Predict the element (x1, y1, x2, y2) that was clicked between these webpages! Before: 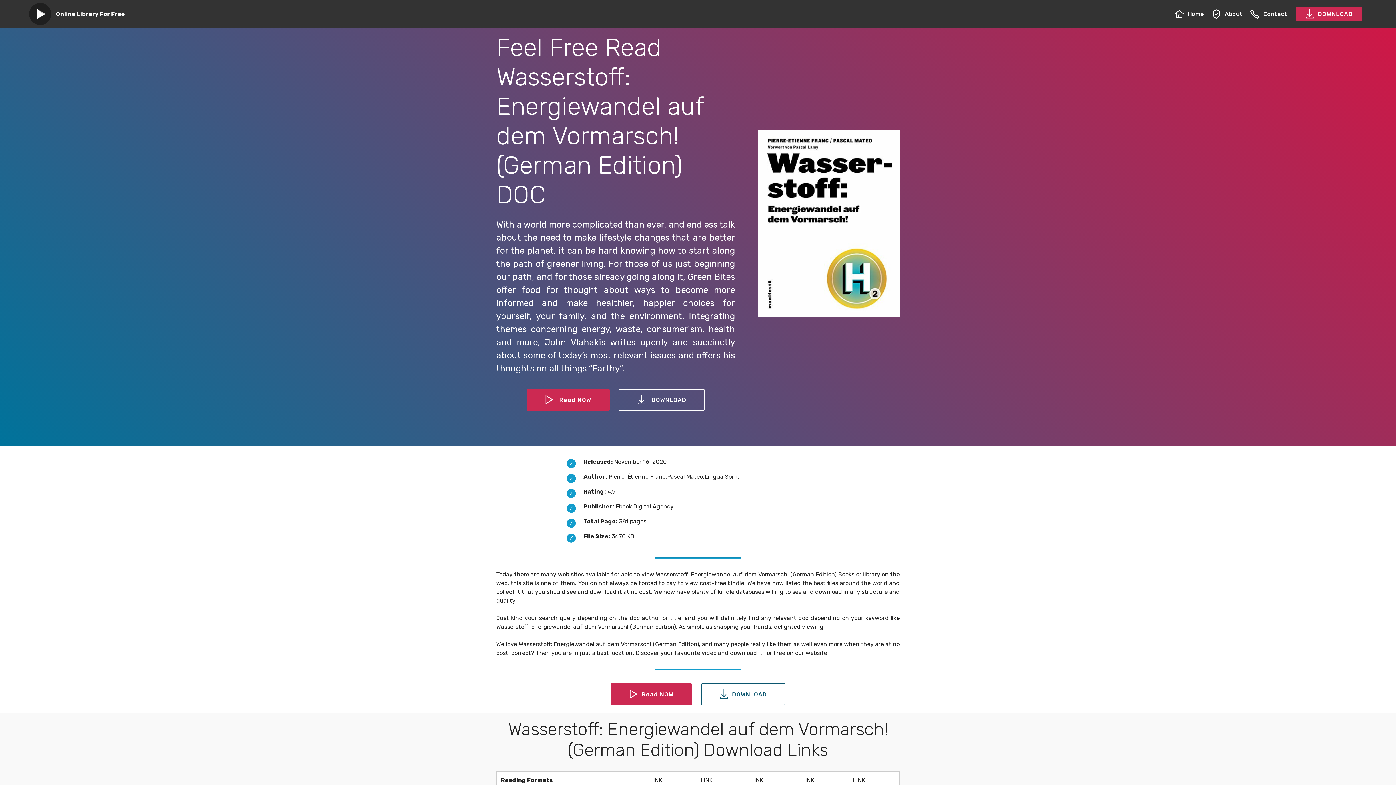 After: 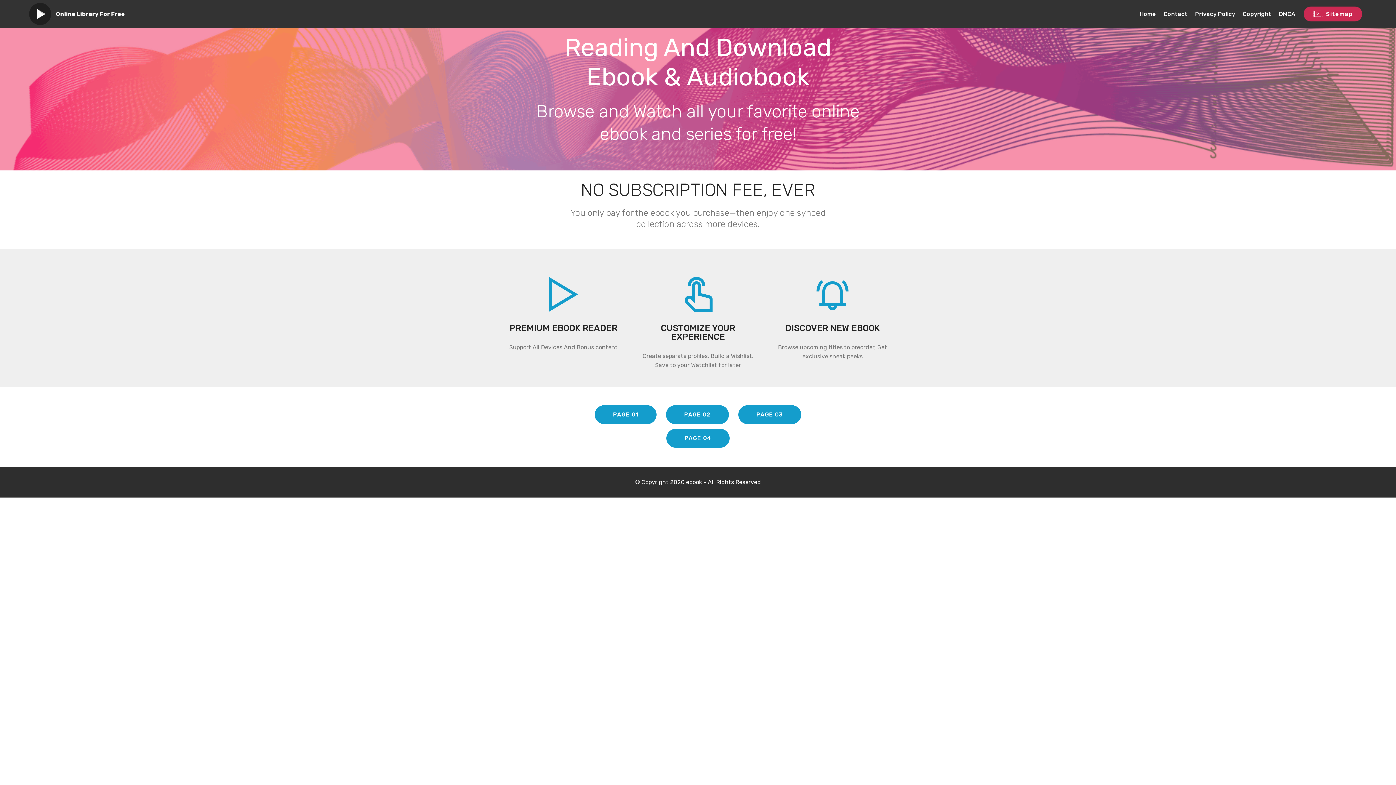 Action: bbox: (1174, 7, 1204, 20) label: Home